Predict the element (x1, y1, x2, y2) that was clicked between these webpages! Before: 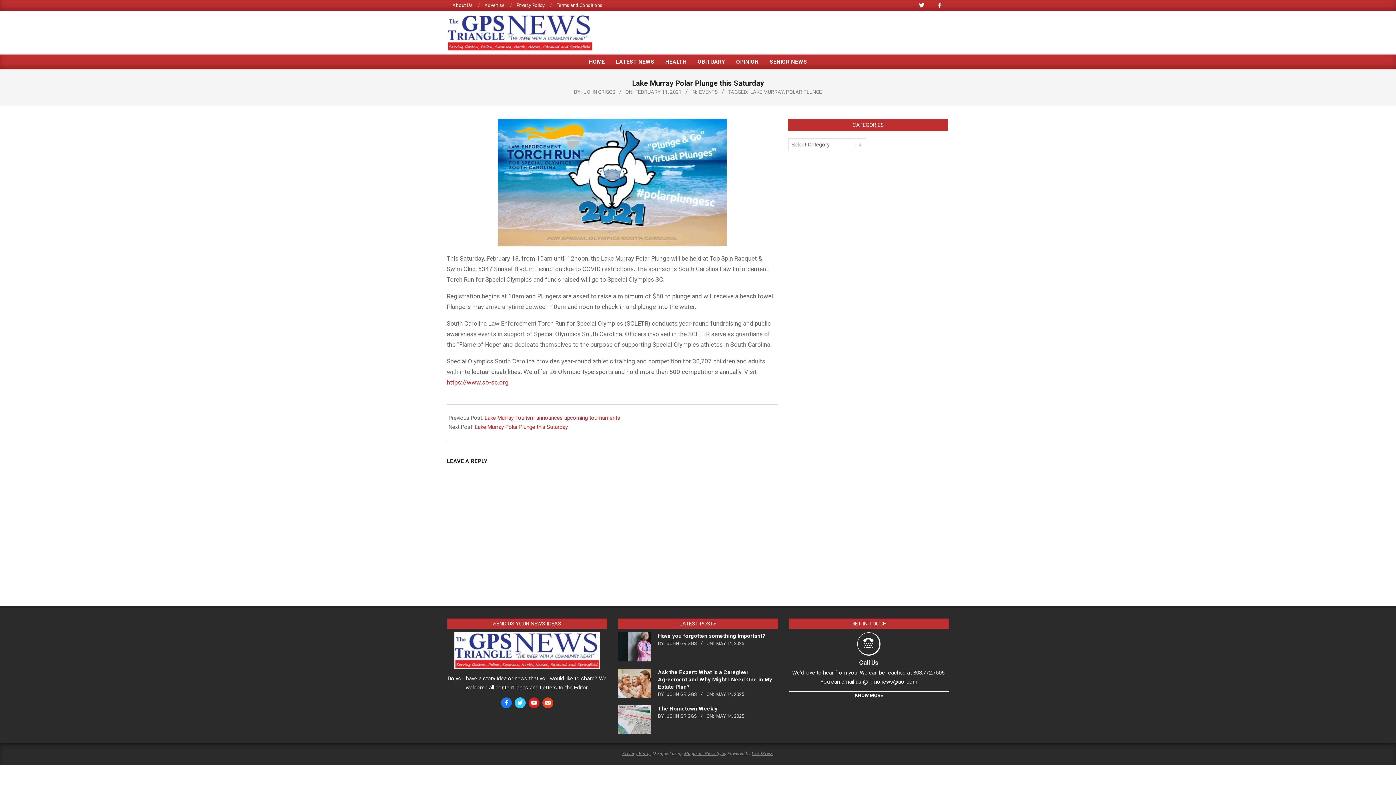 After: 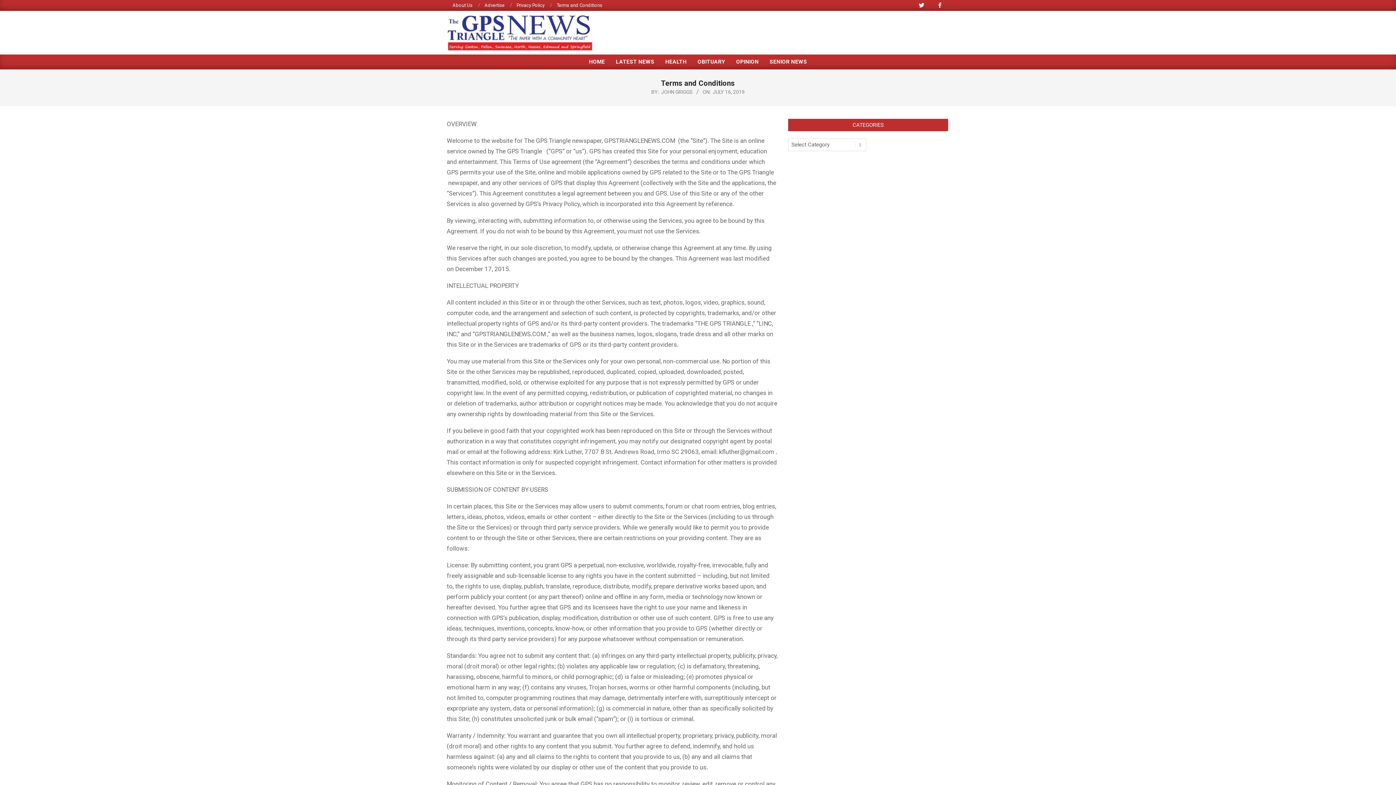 Action: label: Terms and Conditions bbox: (556, 2, 602, 8)